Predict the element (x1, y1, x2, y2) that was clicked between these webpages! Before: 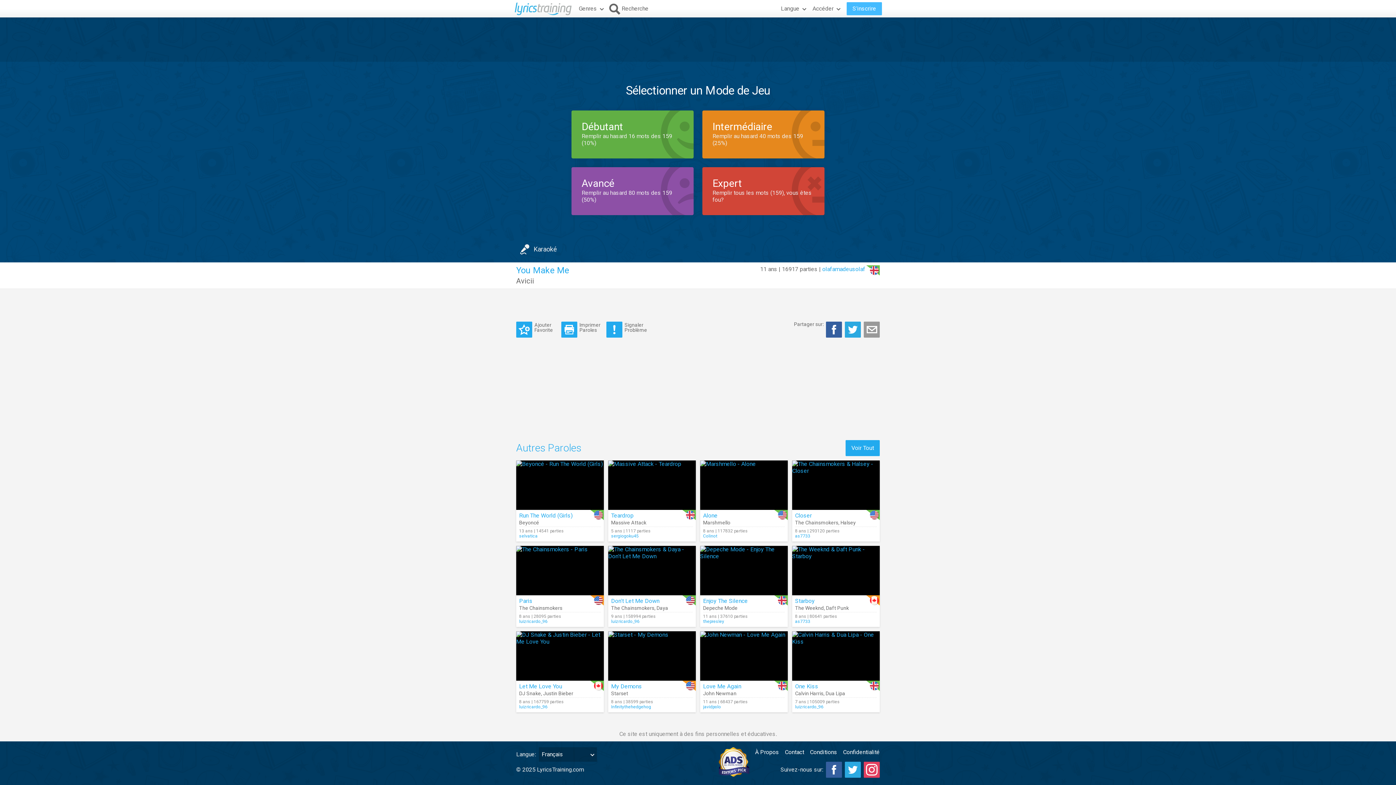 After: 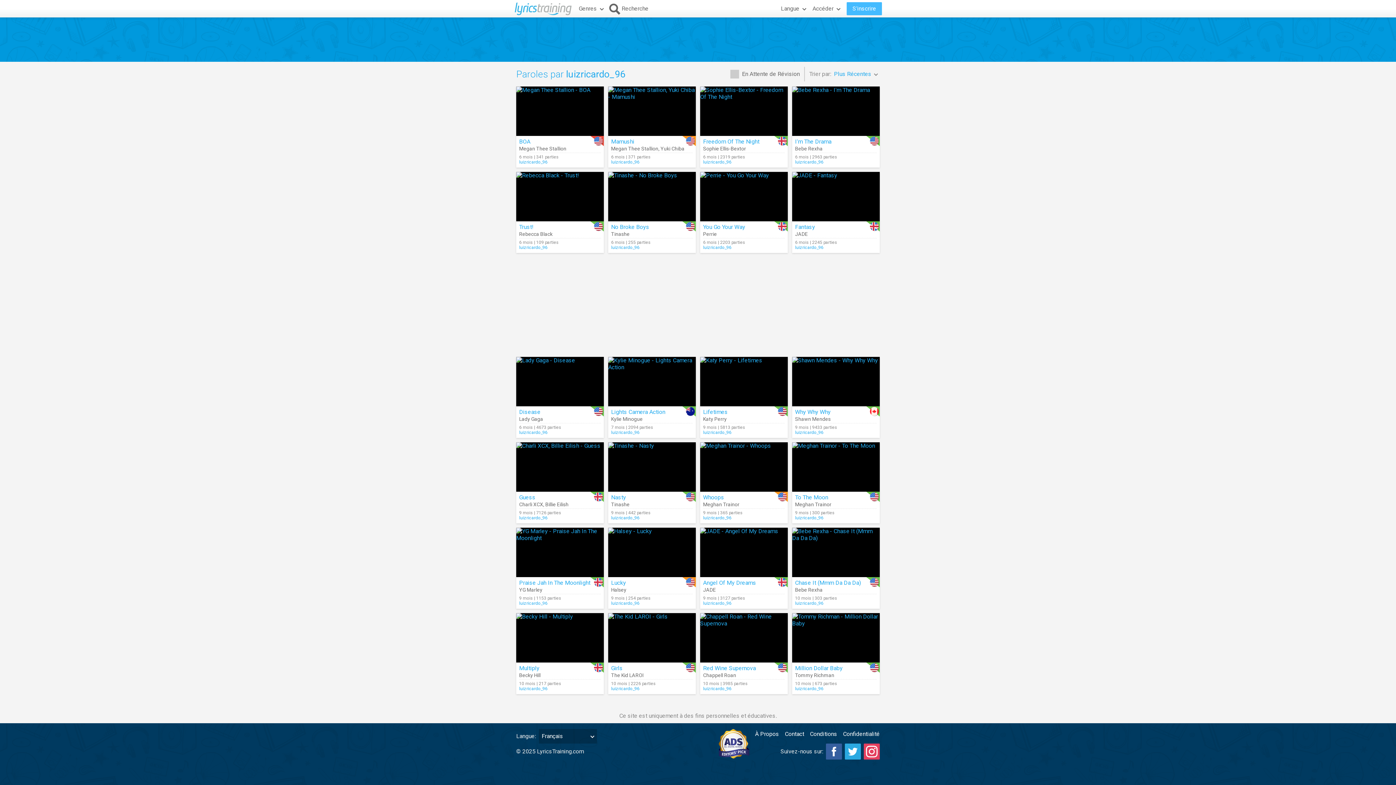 Action: label: luizricardo_96 bbox: (611, 619, 693, 624)